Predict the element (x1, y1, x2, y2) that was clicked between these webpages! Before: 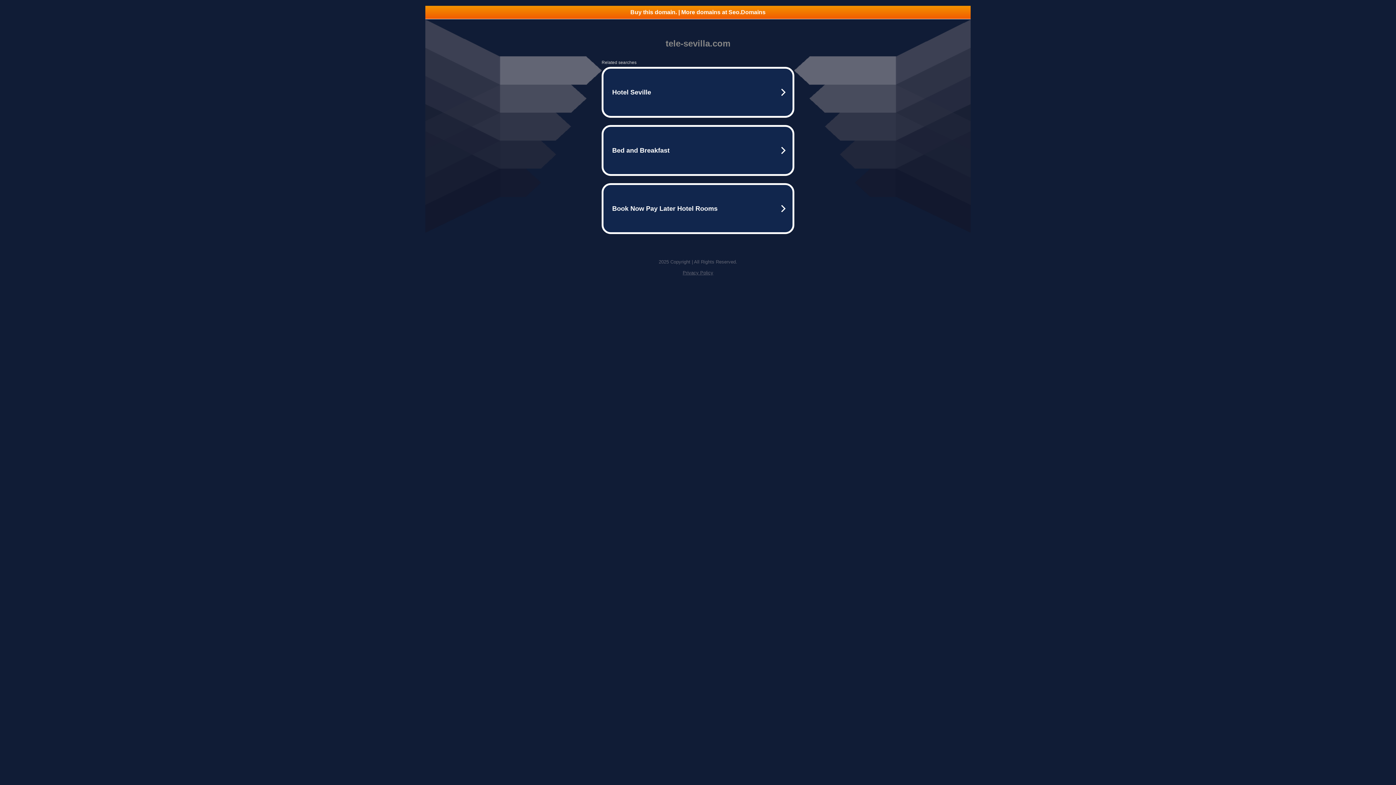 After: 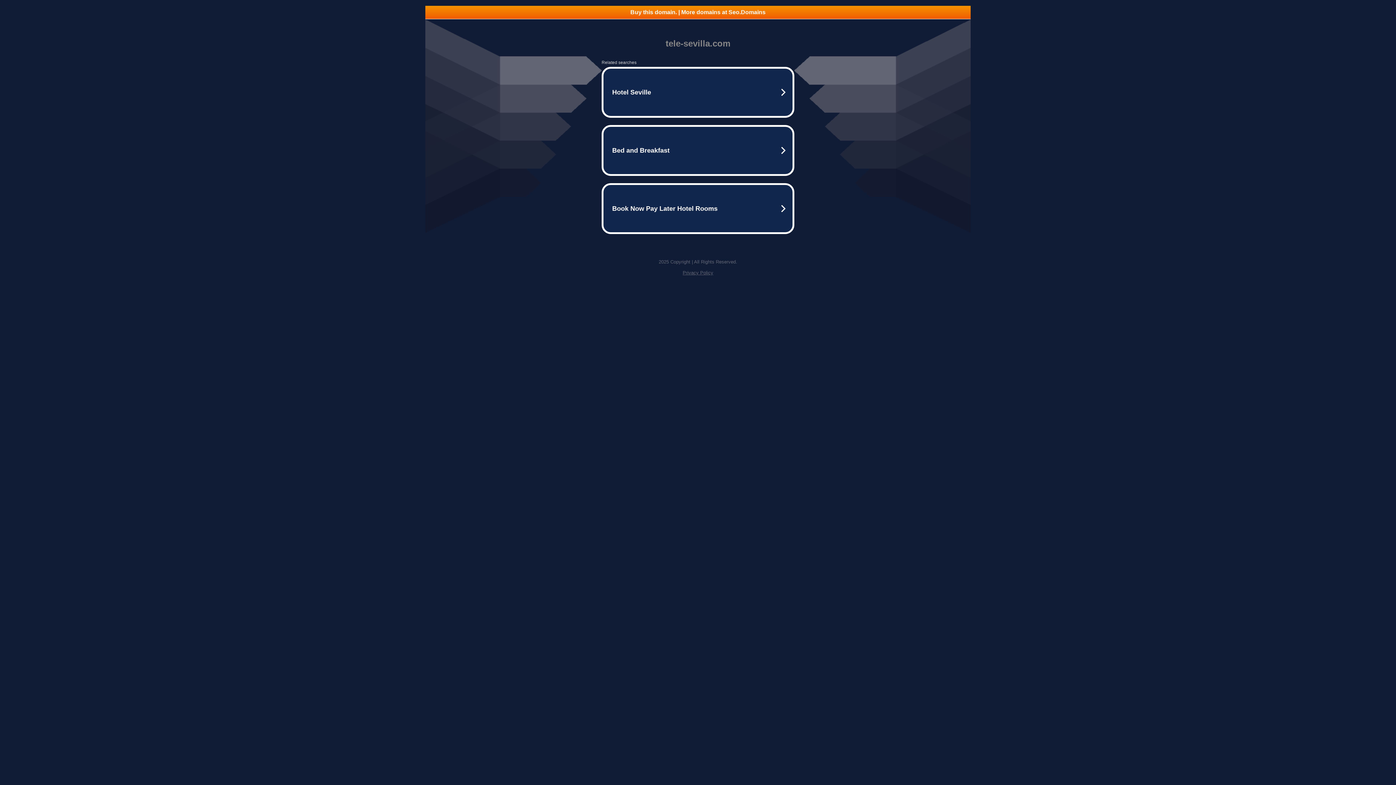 Action: label: Privacy Policy bbox: (682, 270, 713, 275)